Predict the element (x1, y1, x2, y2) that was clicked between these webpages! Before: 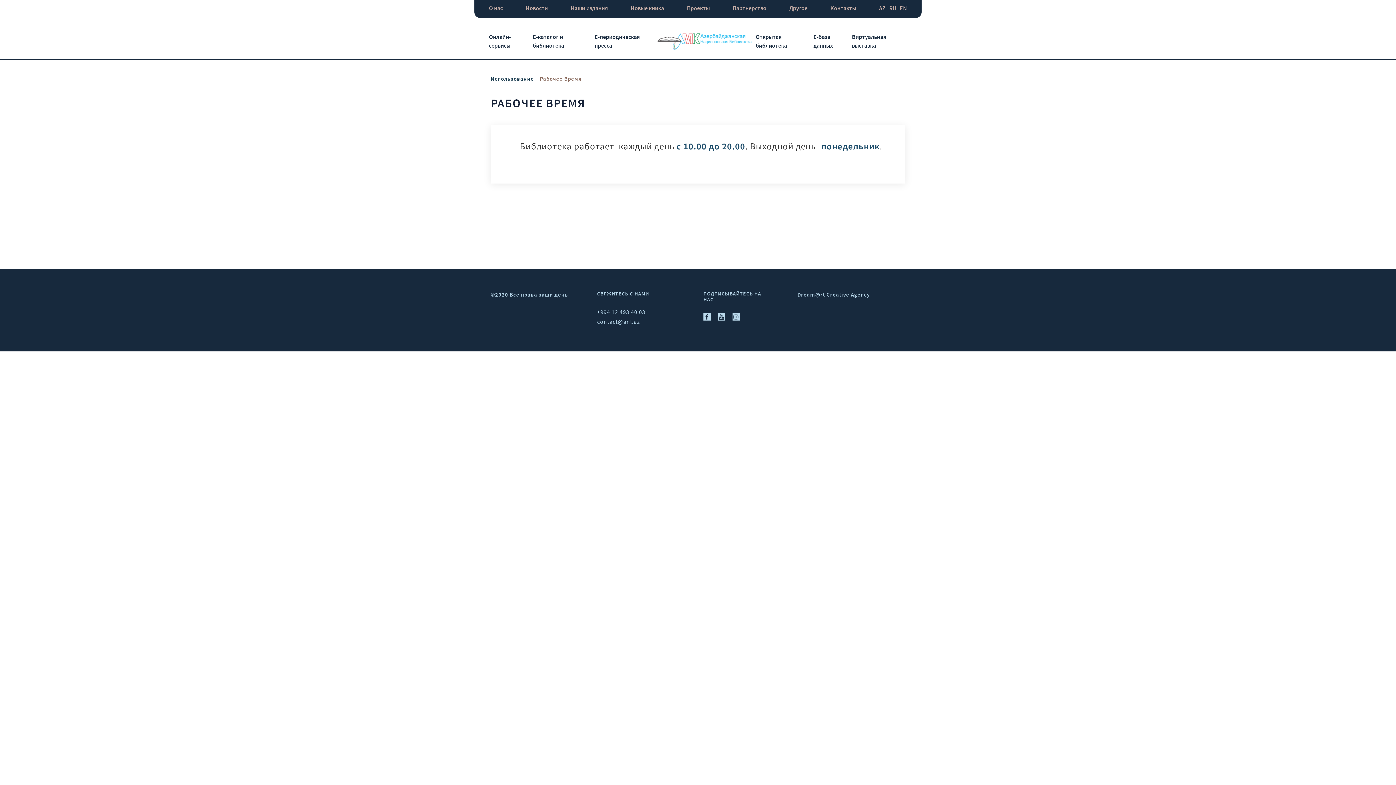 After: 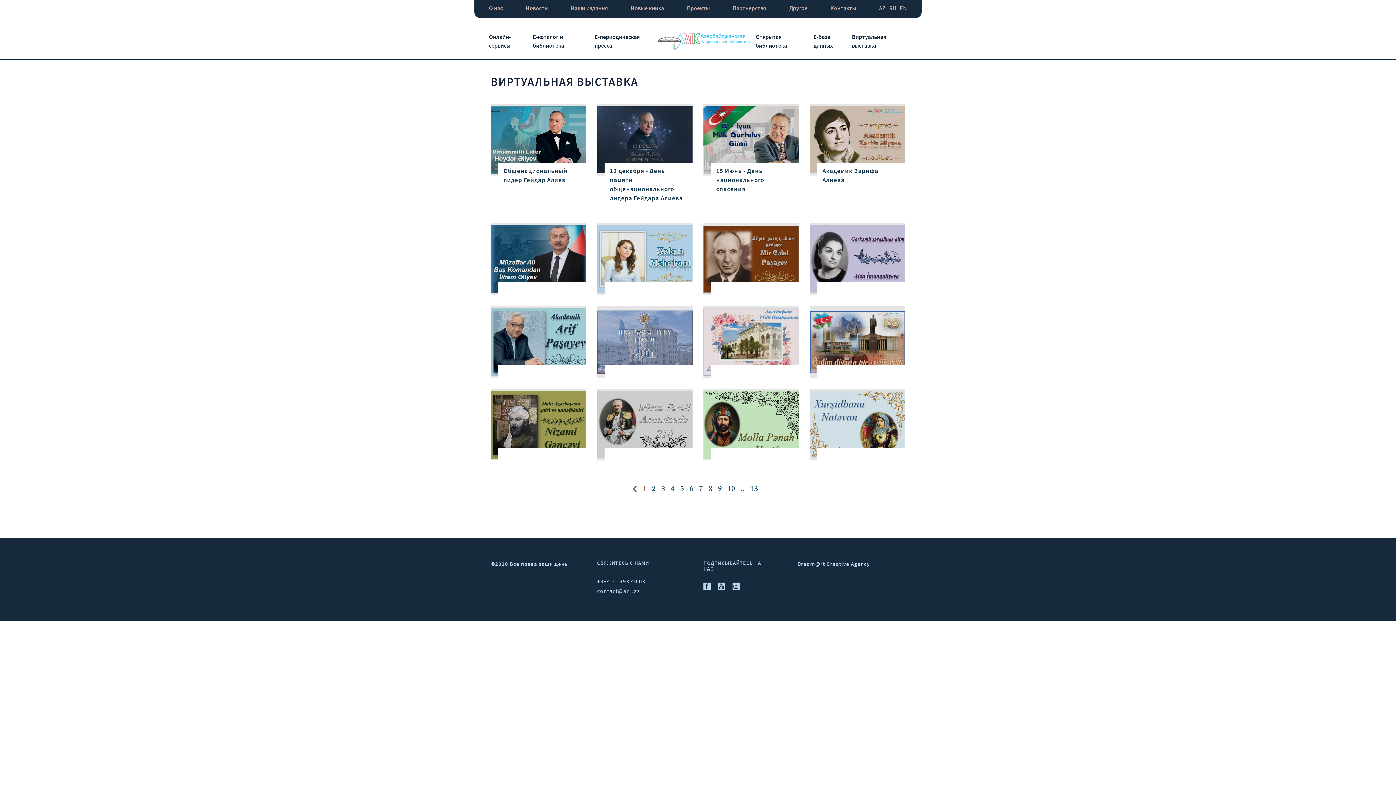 Action: label: Виртуальная выставка bbox: (852, 32, 907, 49)